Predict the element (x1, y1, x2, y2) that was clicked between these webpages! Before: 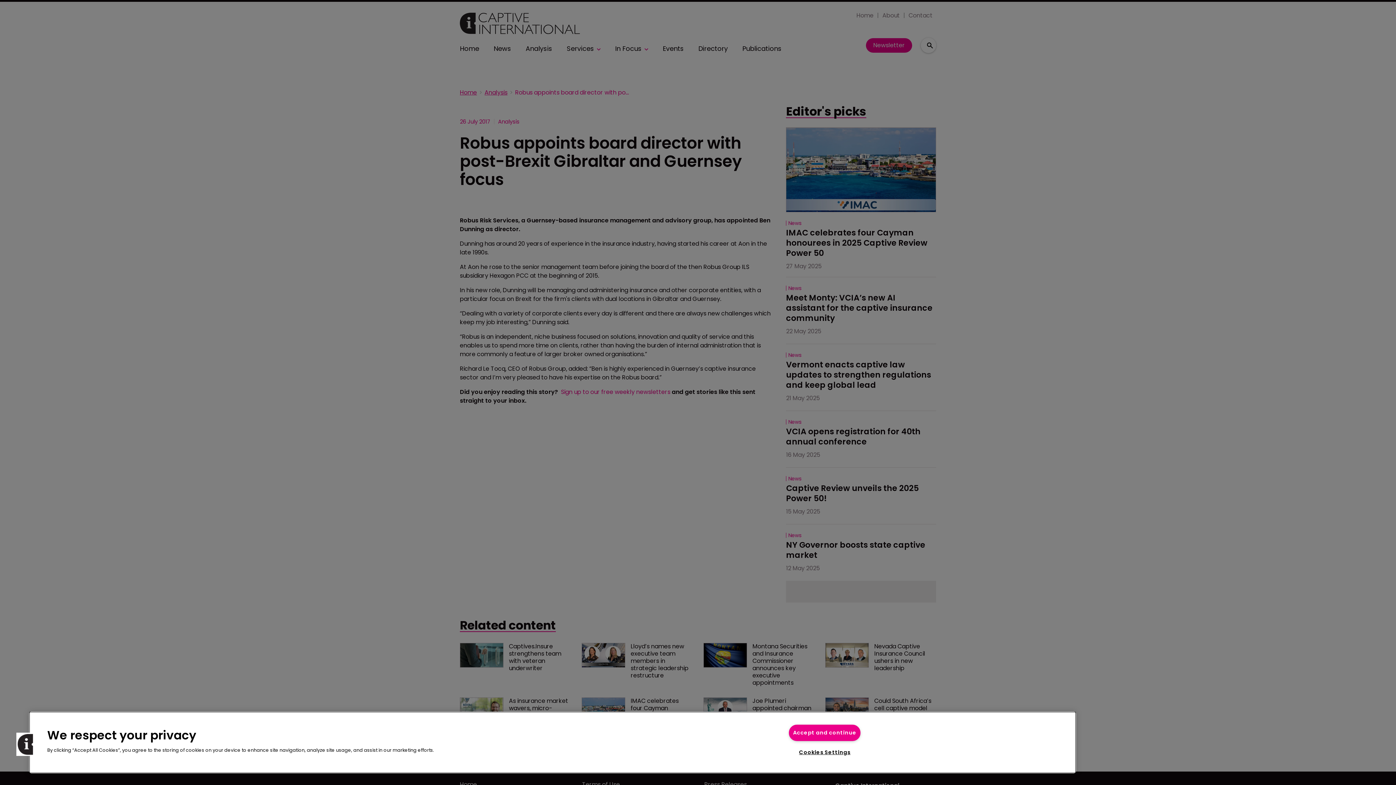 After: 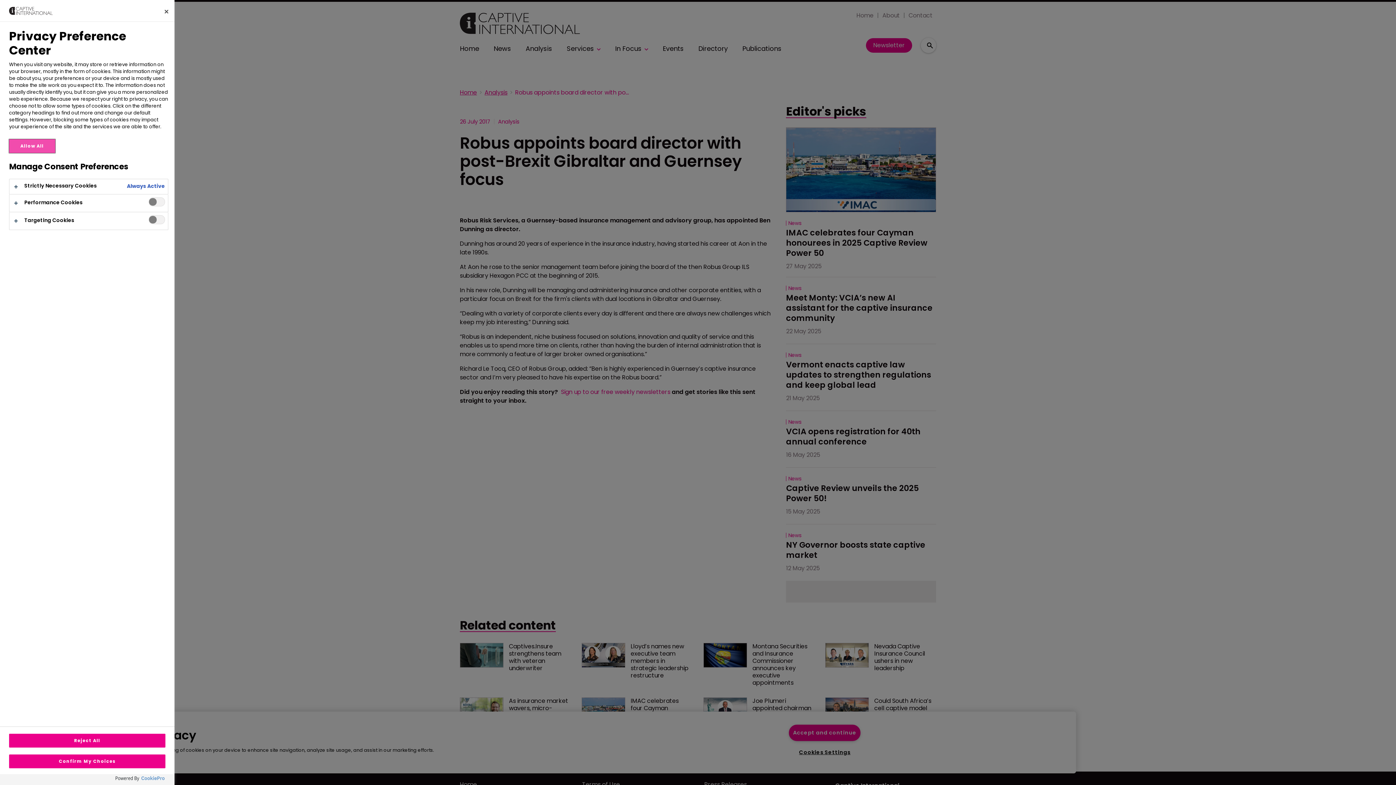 Action: bbox: (795, 745, 854, 760) label: Cookies Settings